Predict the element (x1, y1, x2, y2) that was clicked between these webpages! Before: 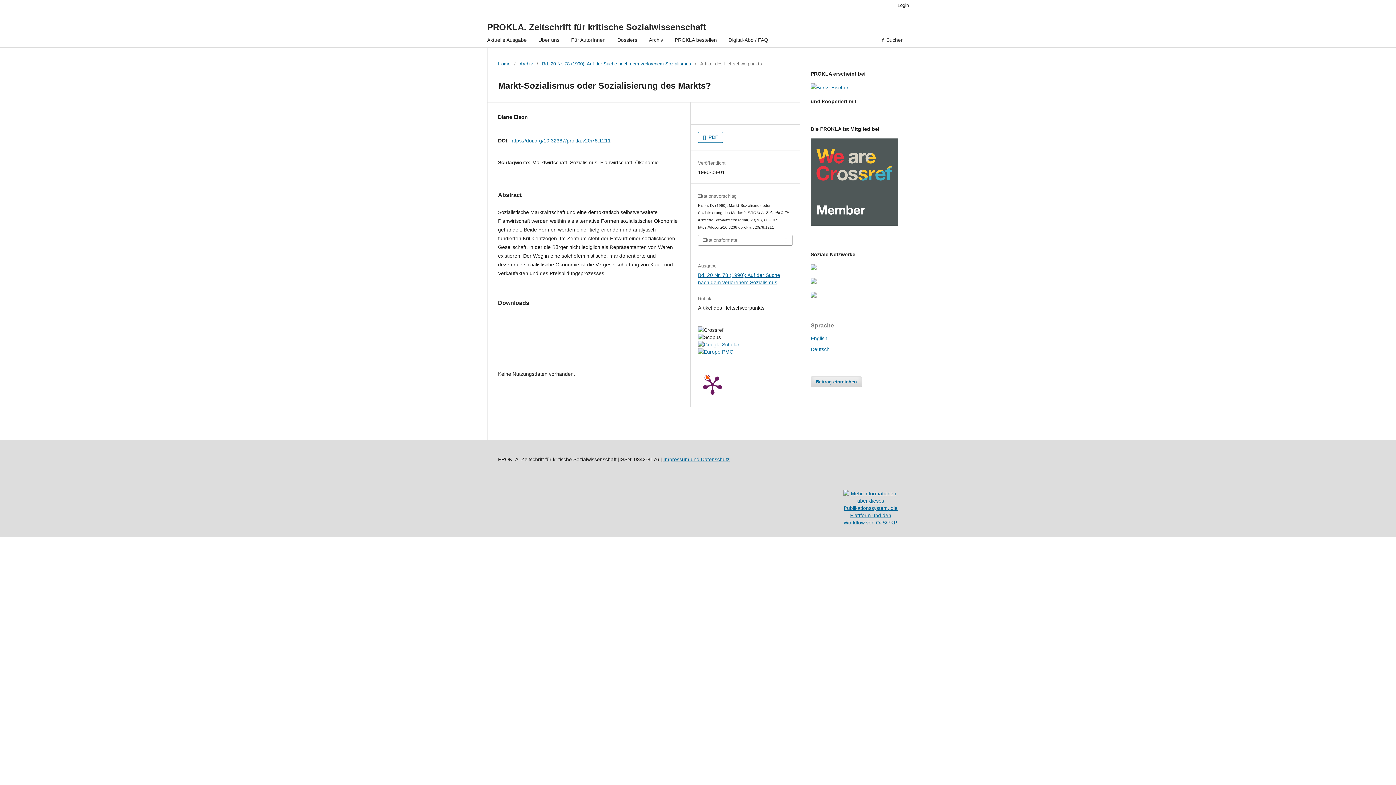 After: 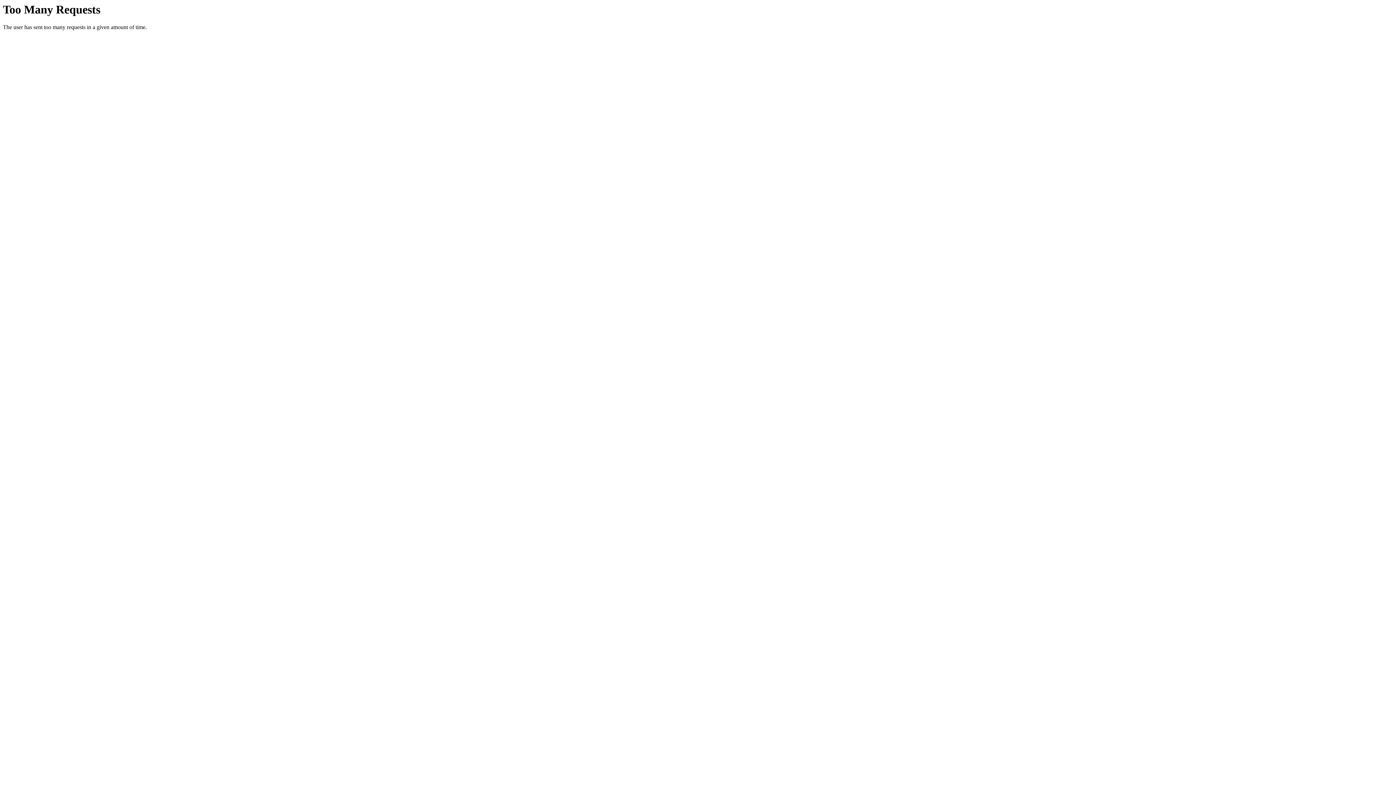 Action: bbox: (663, 456, 701, 462) label: Impressum und 